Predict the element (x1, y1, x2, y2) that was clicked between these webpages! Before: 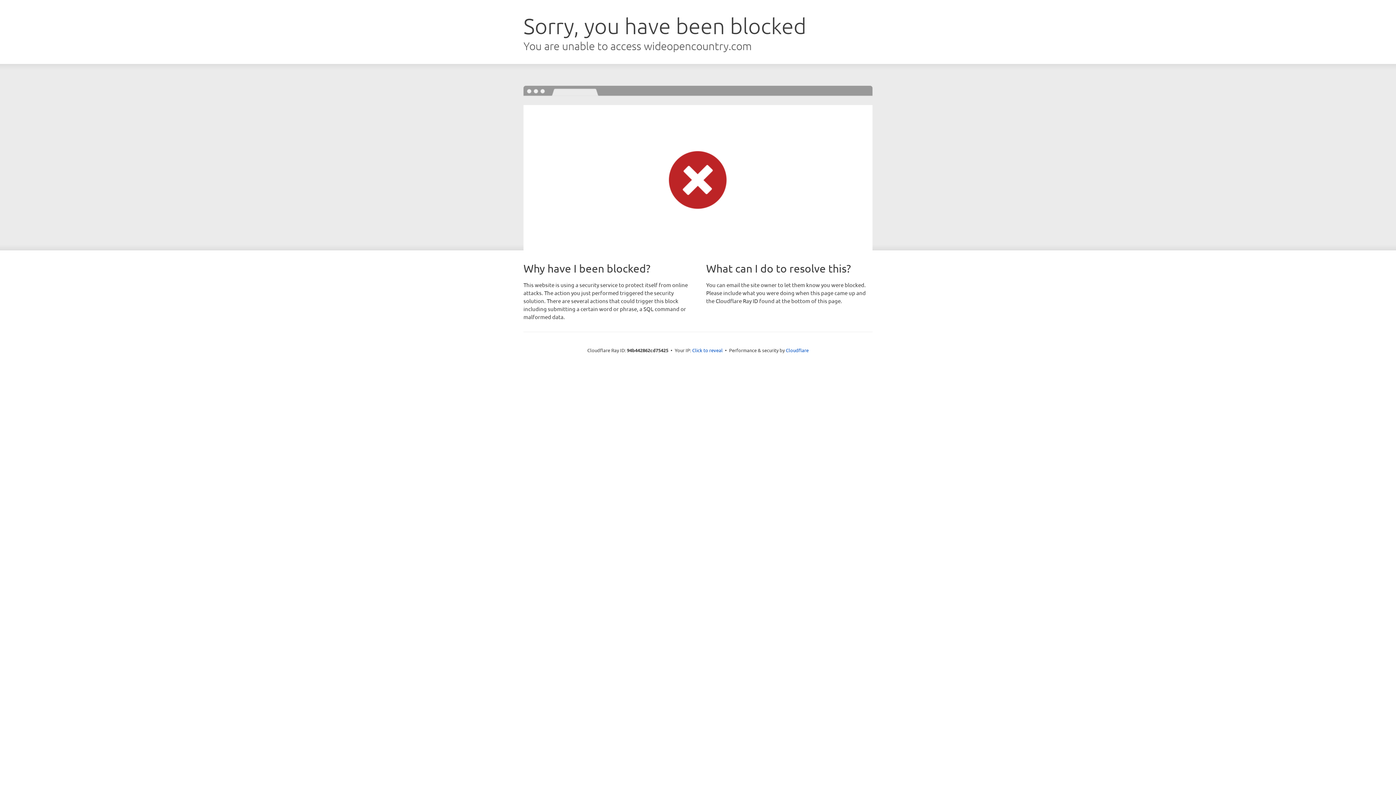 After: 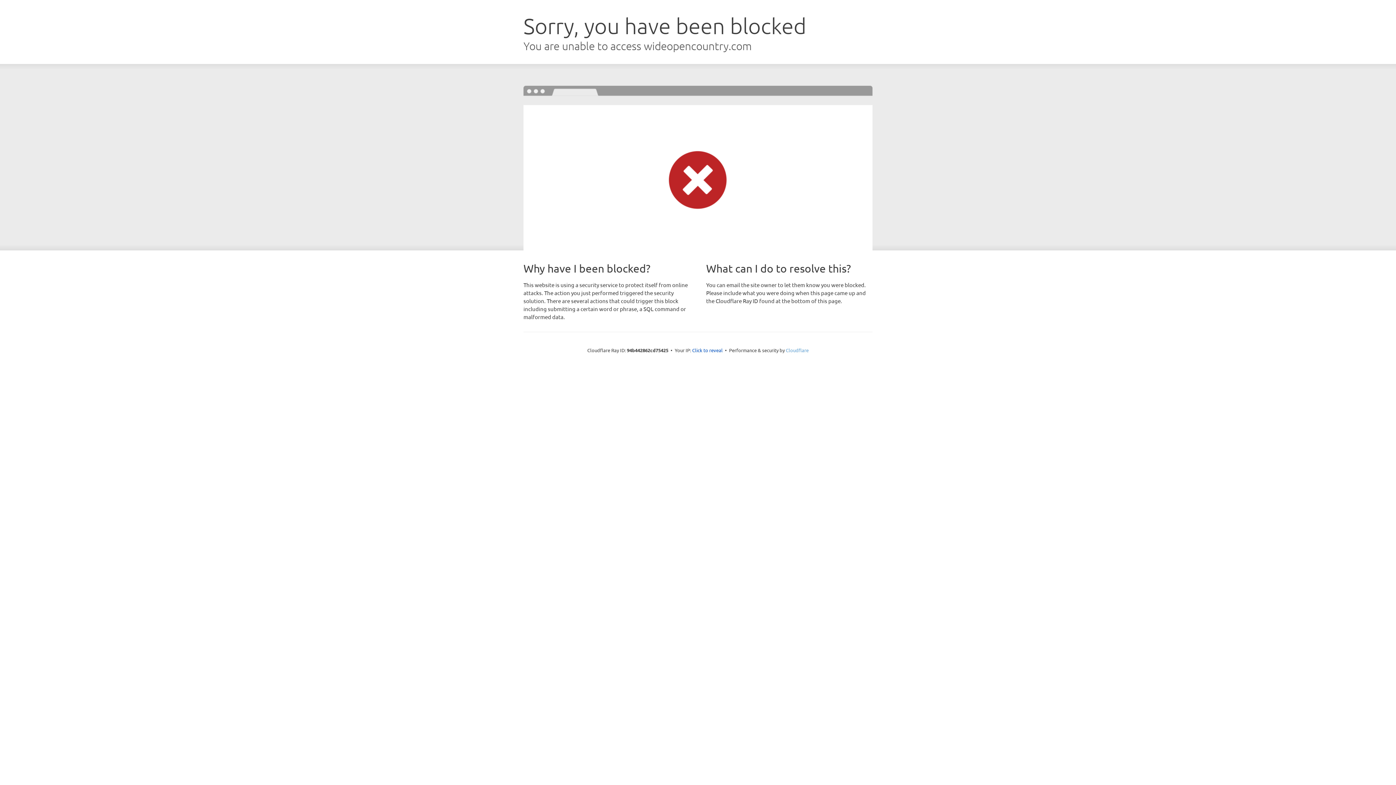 Action: label: Cloudflare bbox: (786, 347, 808, 353)